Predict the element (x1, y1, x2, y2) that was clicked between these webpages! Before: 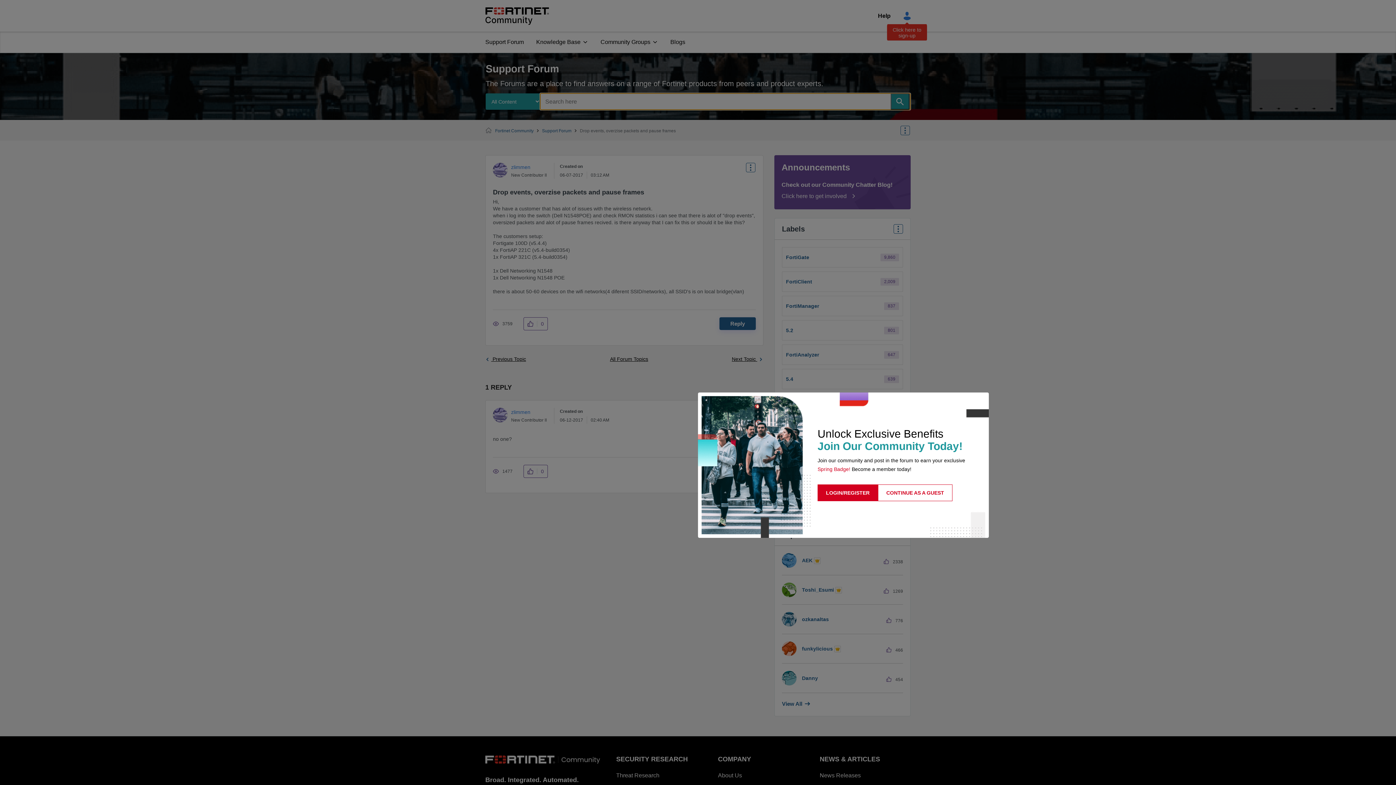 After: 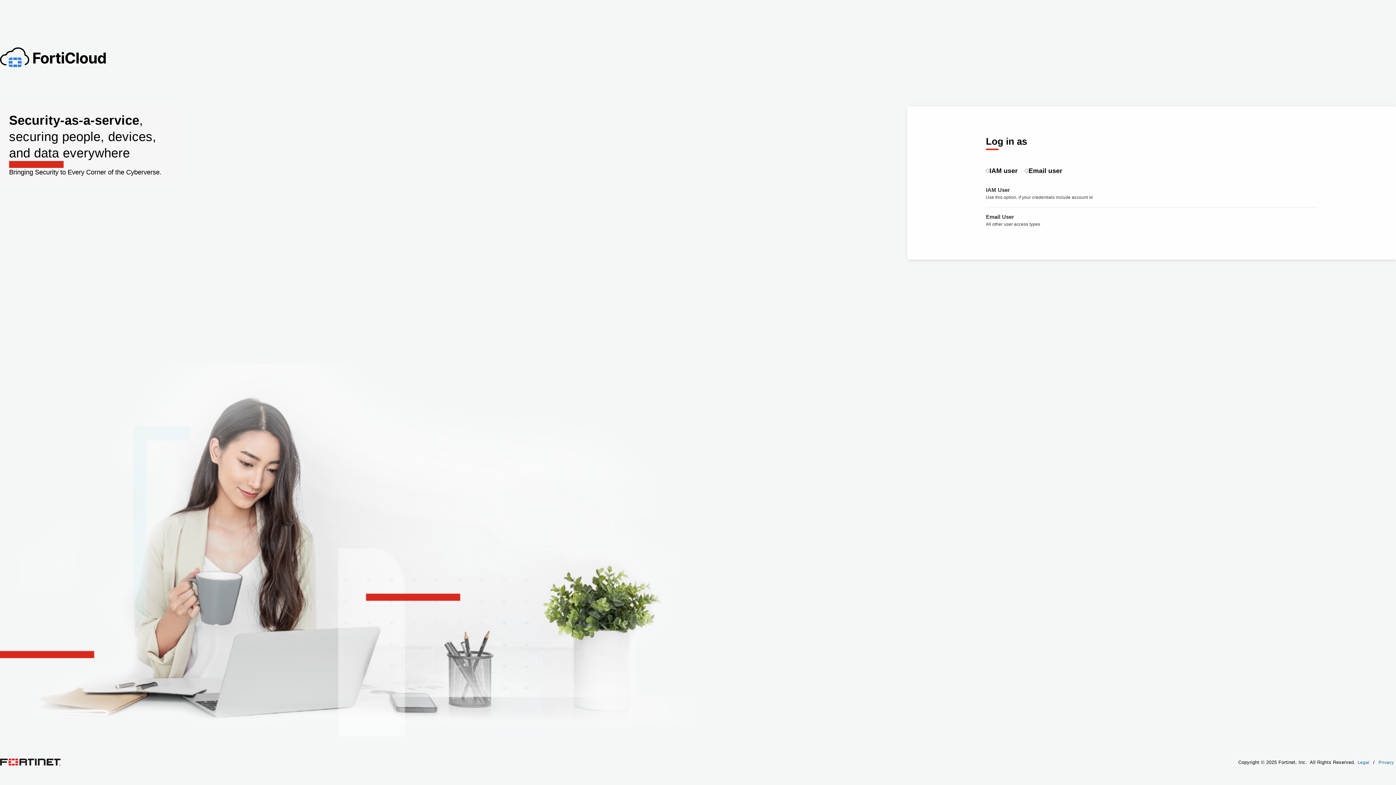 Action: label: LOGIN/REGISTER bbox: (817, 484, 878, 501)